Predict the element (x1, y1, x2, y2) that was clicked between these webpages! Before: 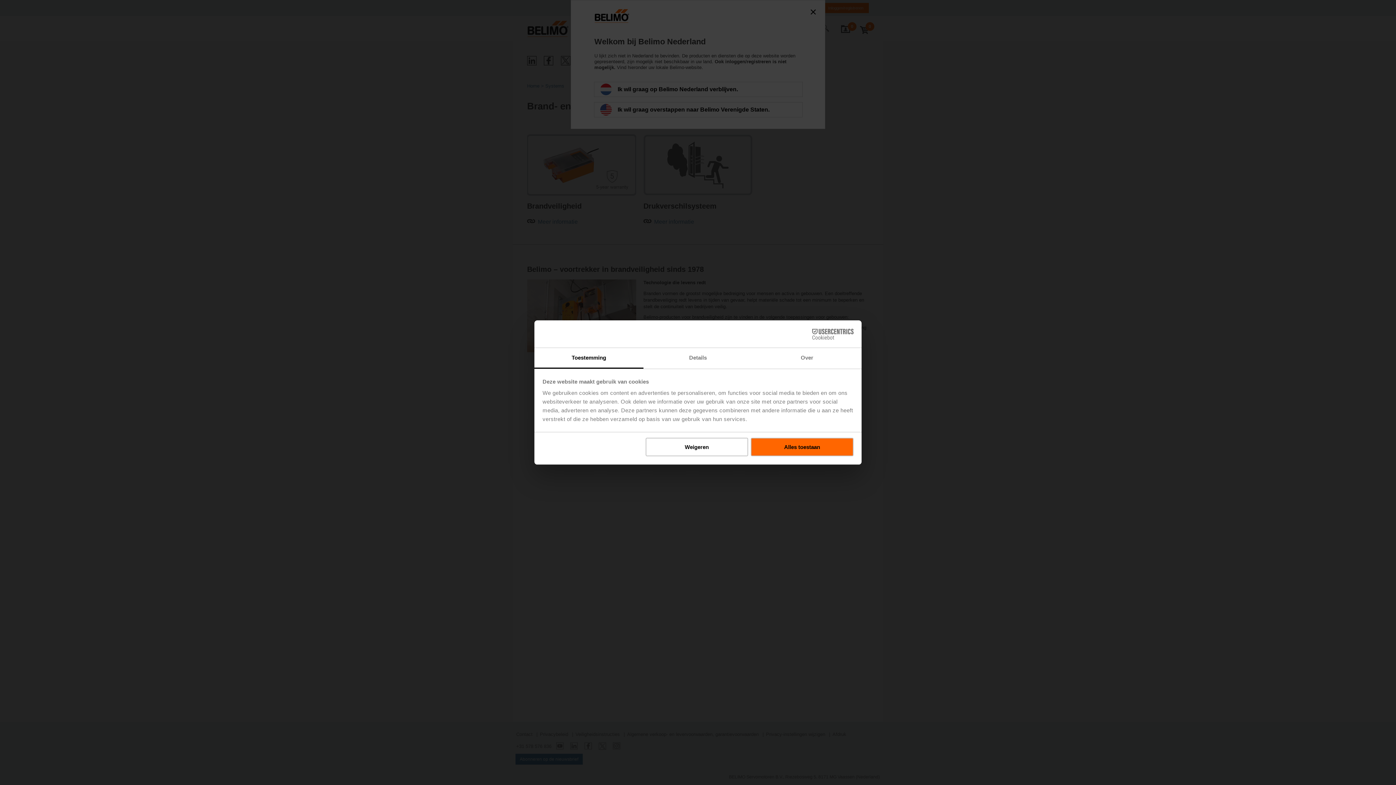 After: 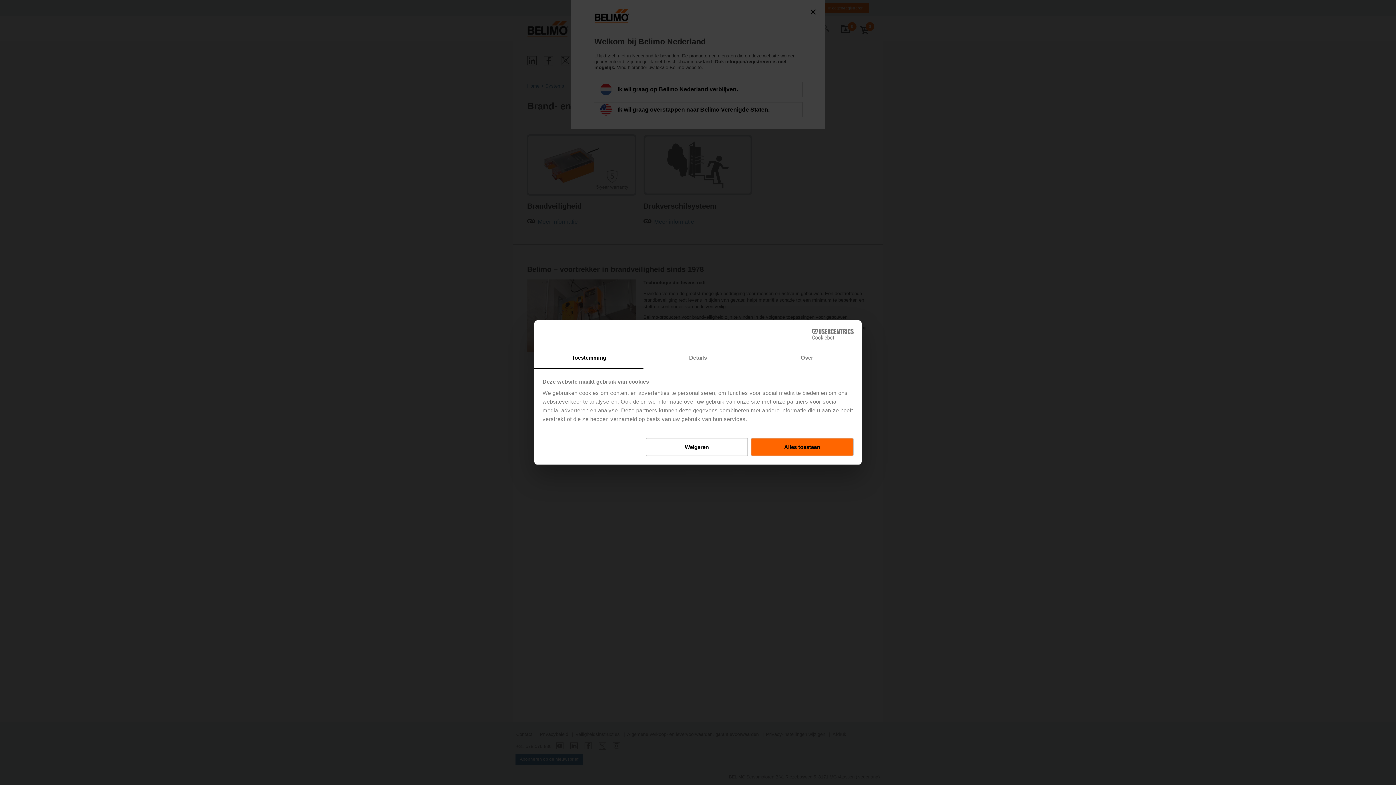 Action: label: Cookiebot - opens in a new window bbox: (790, 328, 853, 339)